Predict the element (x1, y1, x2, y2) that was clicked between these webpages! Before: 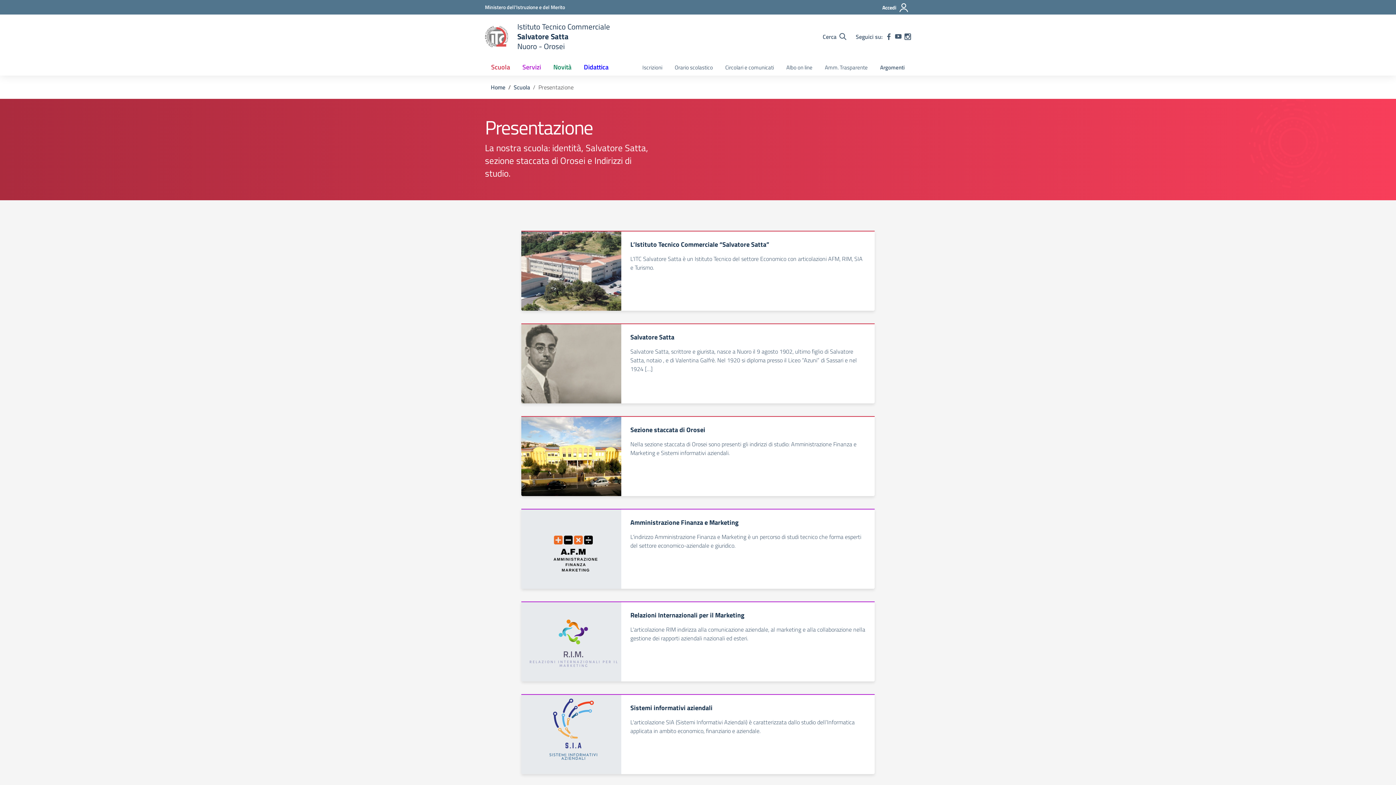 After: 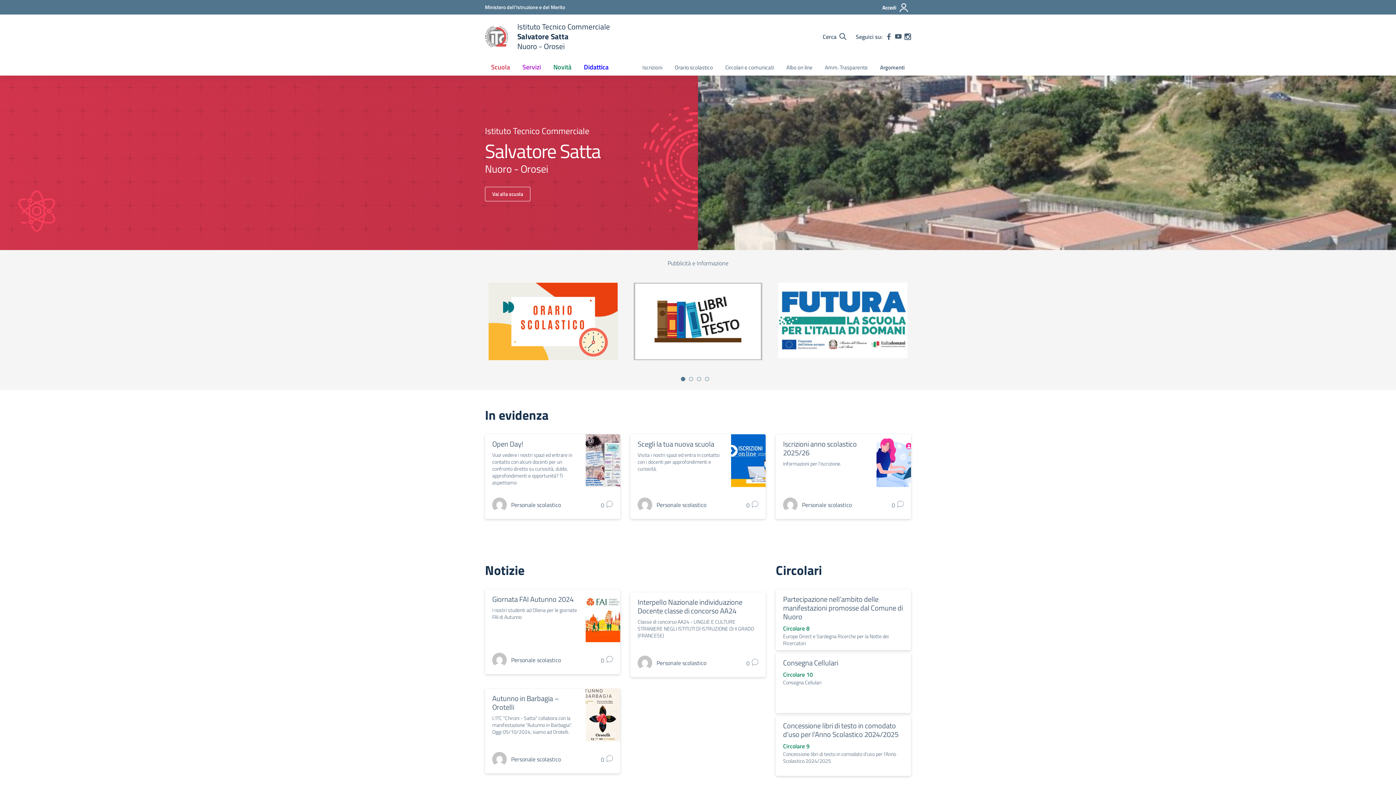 Action: label: Vai alla pagina Home bbox: (490, 82, 505, 91)